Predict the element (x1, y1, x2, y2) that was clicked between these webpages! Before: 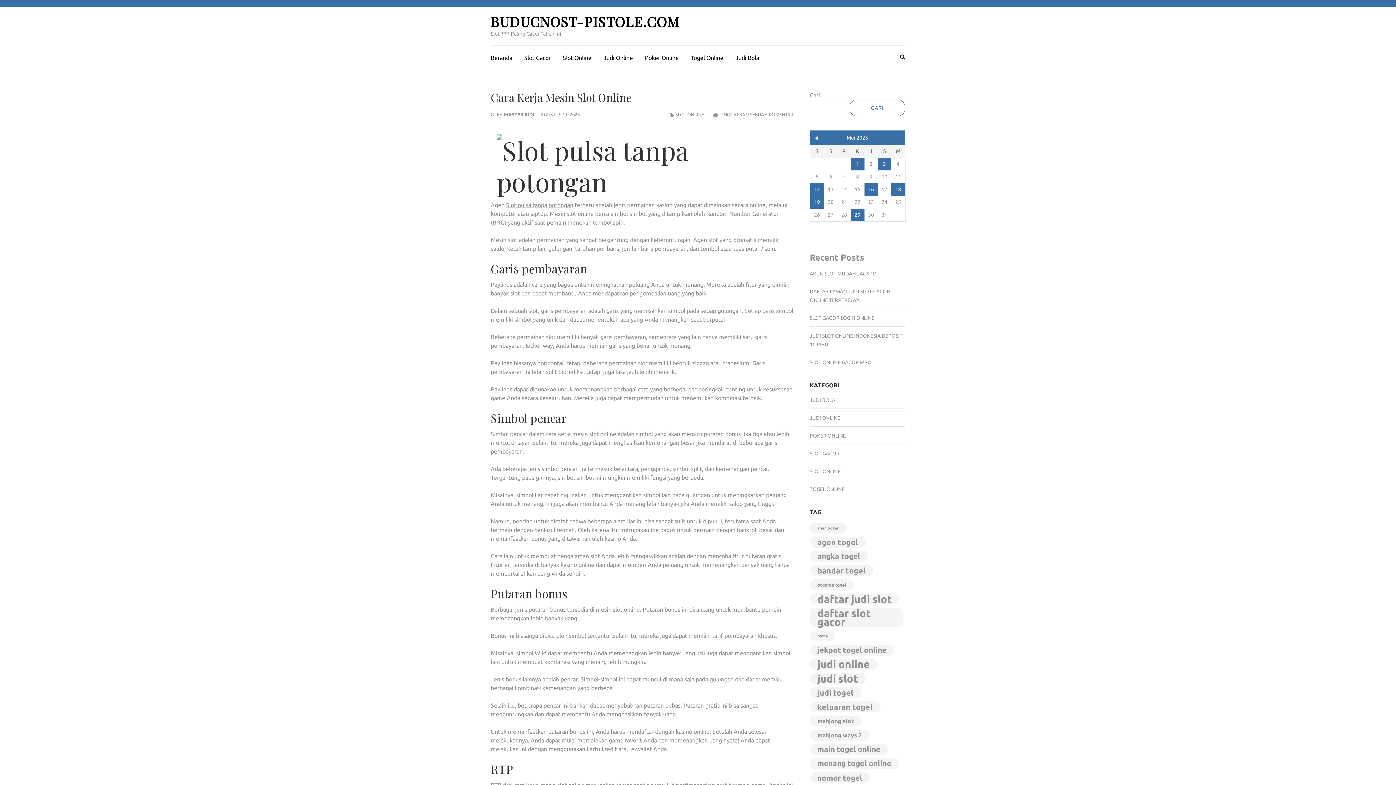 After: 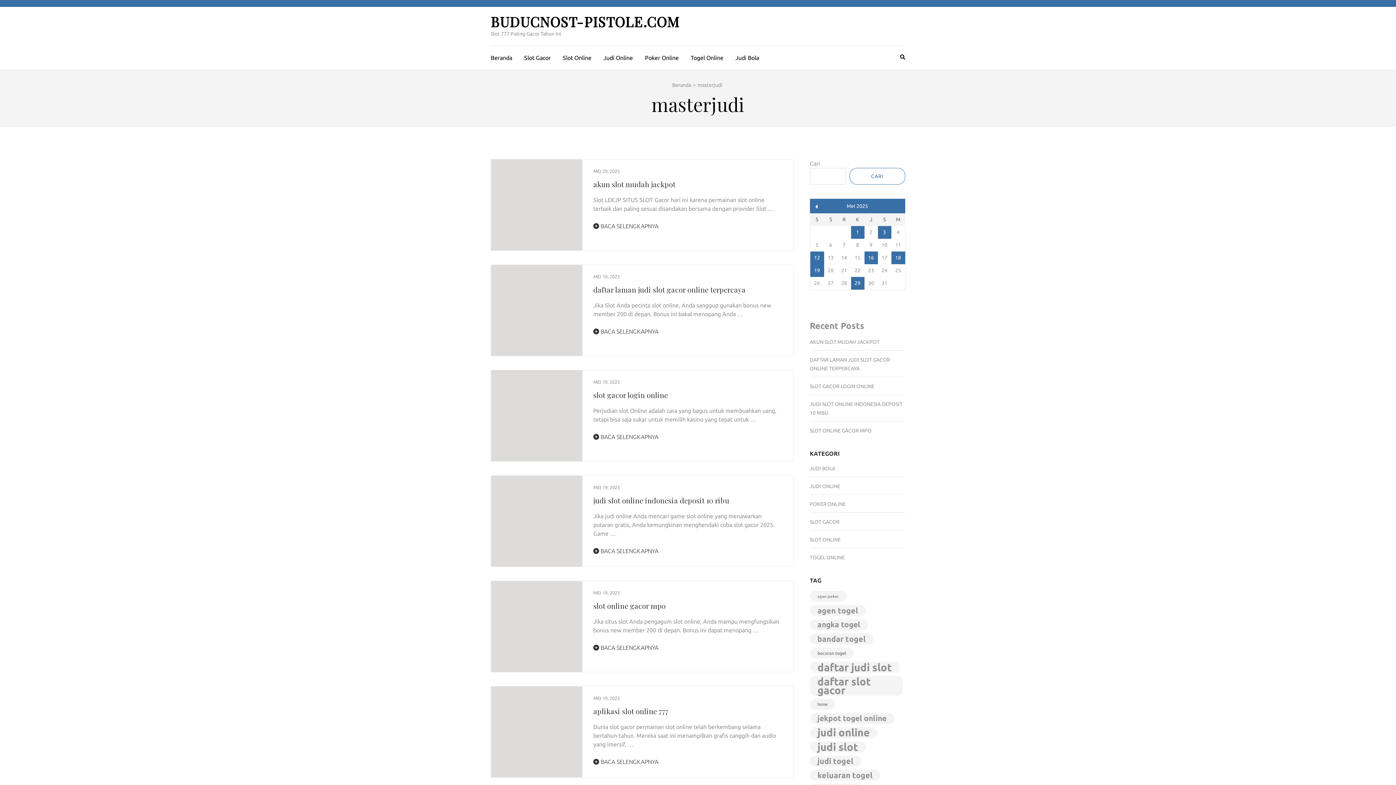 Action: label: MASTERJUDI bbox: (504, 112, 534, 117)